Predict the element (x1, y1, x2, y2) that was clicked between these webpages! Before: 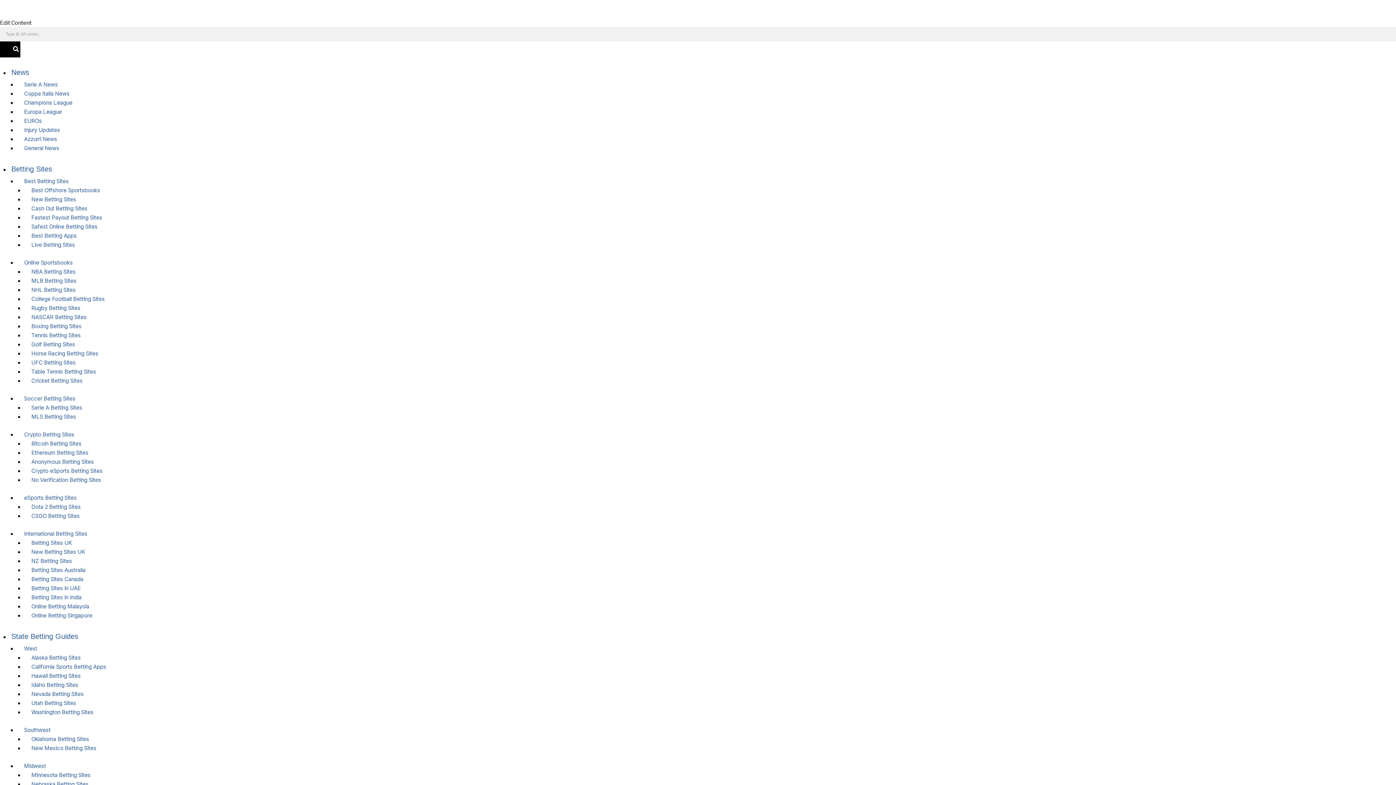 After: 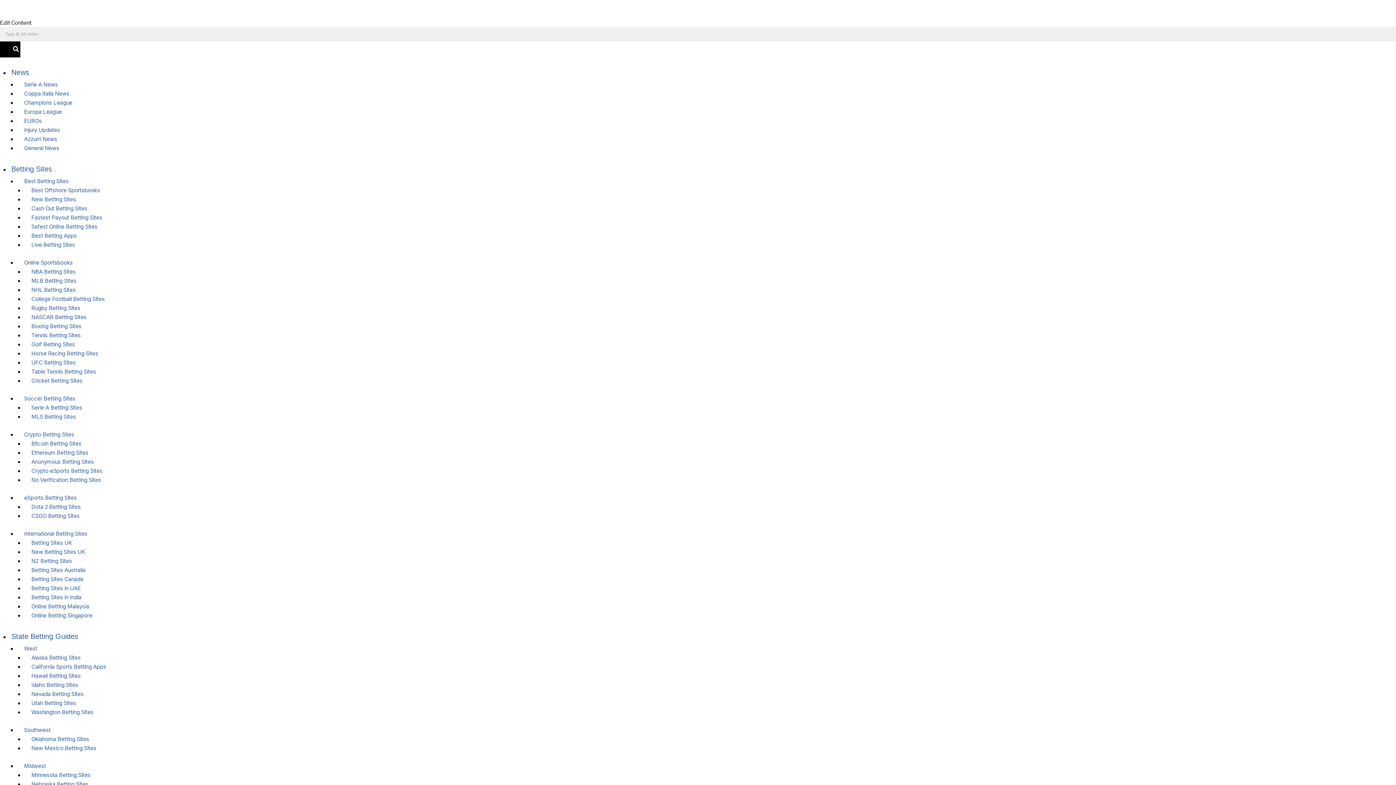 Action: label: MLB Betting Sites bbox: (24, 277, 83, 284)